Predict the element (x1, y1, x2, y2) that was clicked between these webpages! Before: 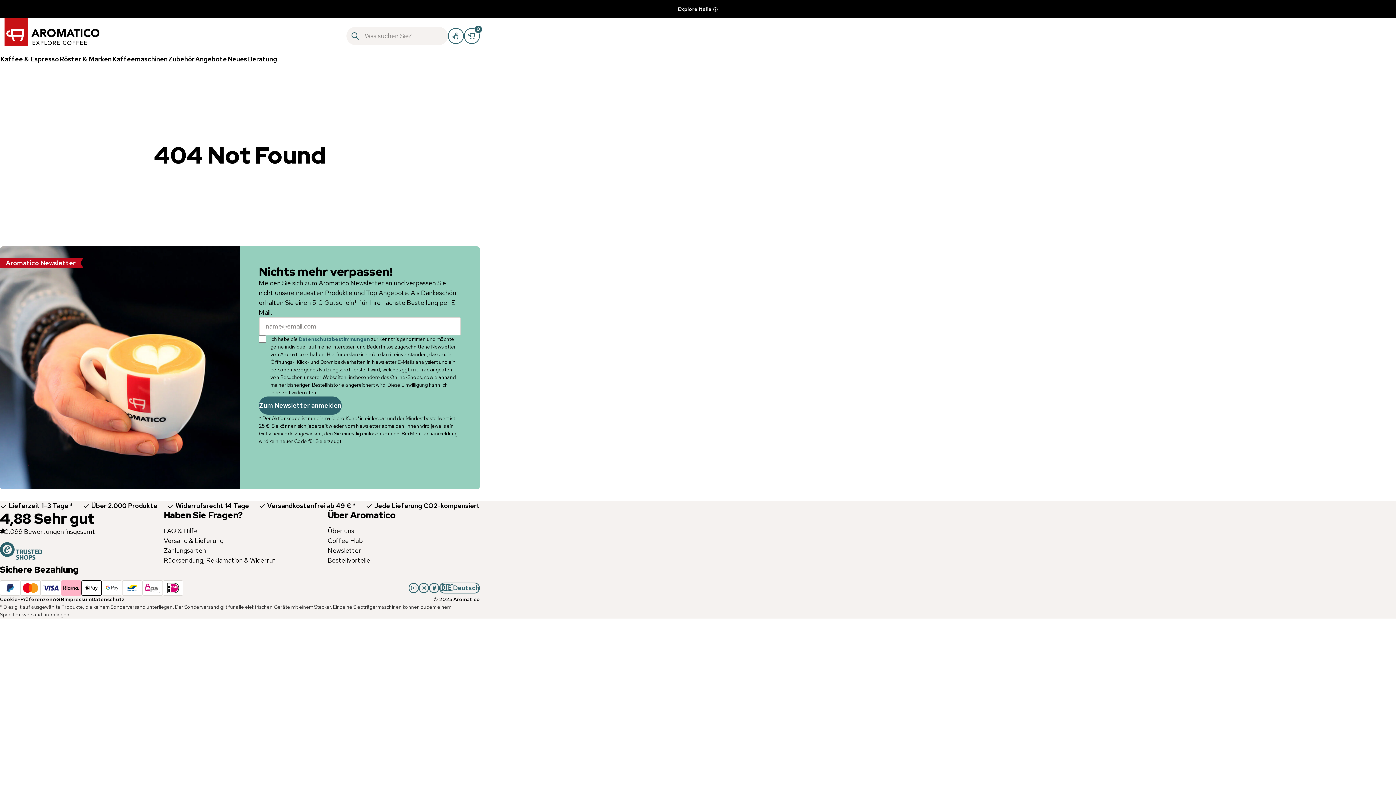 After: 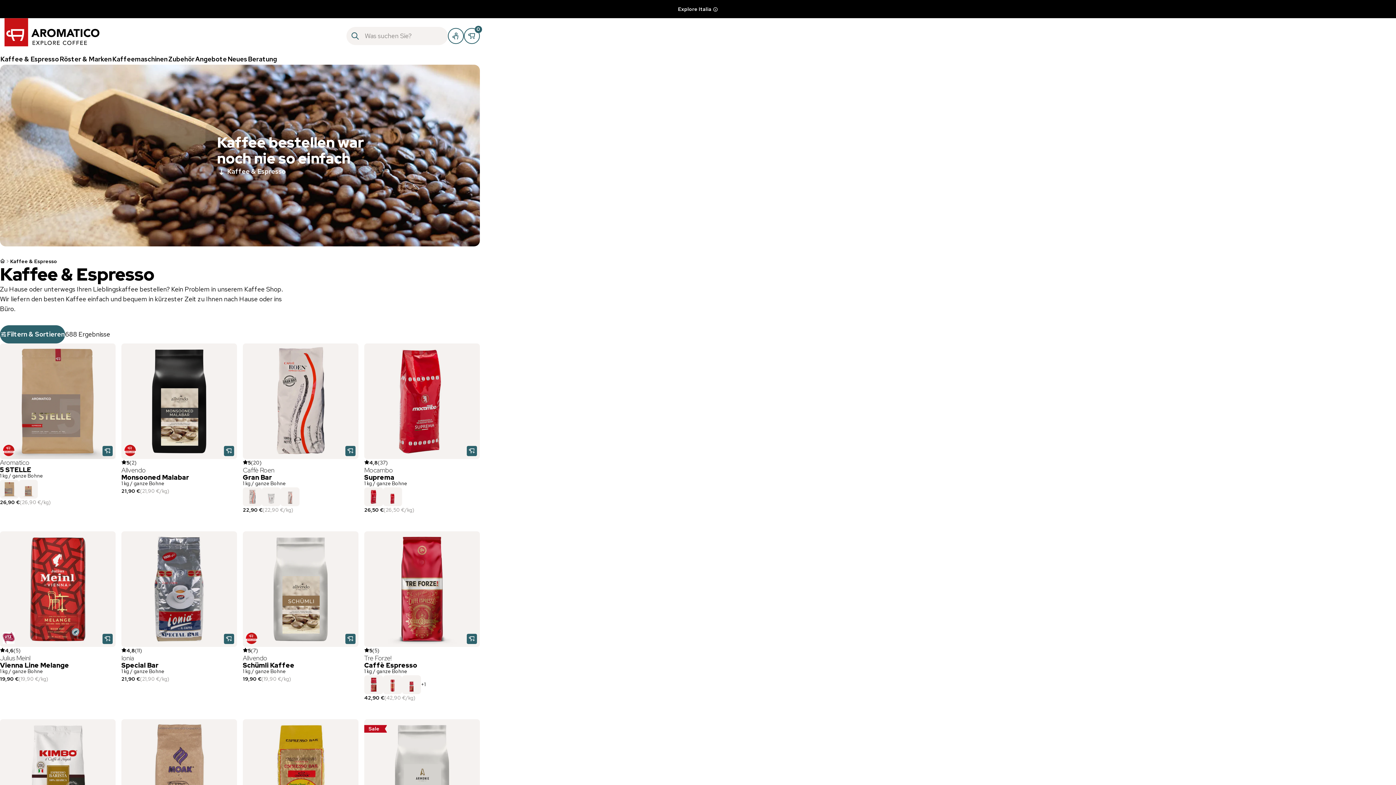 Action: bbox: (0, 53, 59, 64) label: Kaffee & Espresso